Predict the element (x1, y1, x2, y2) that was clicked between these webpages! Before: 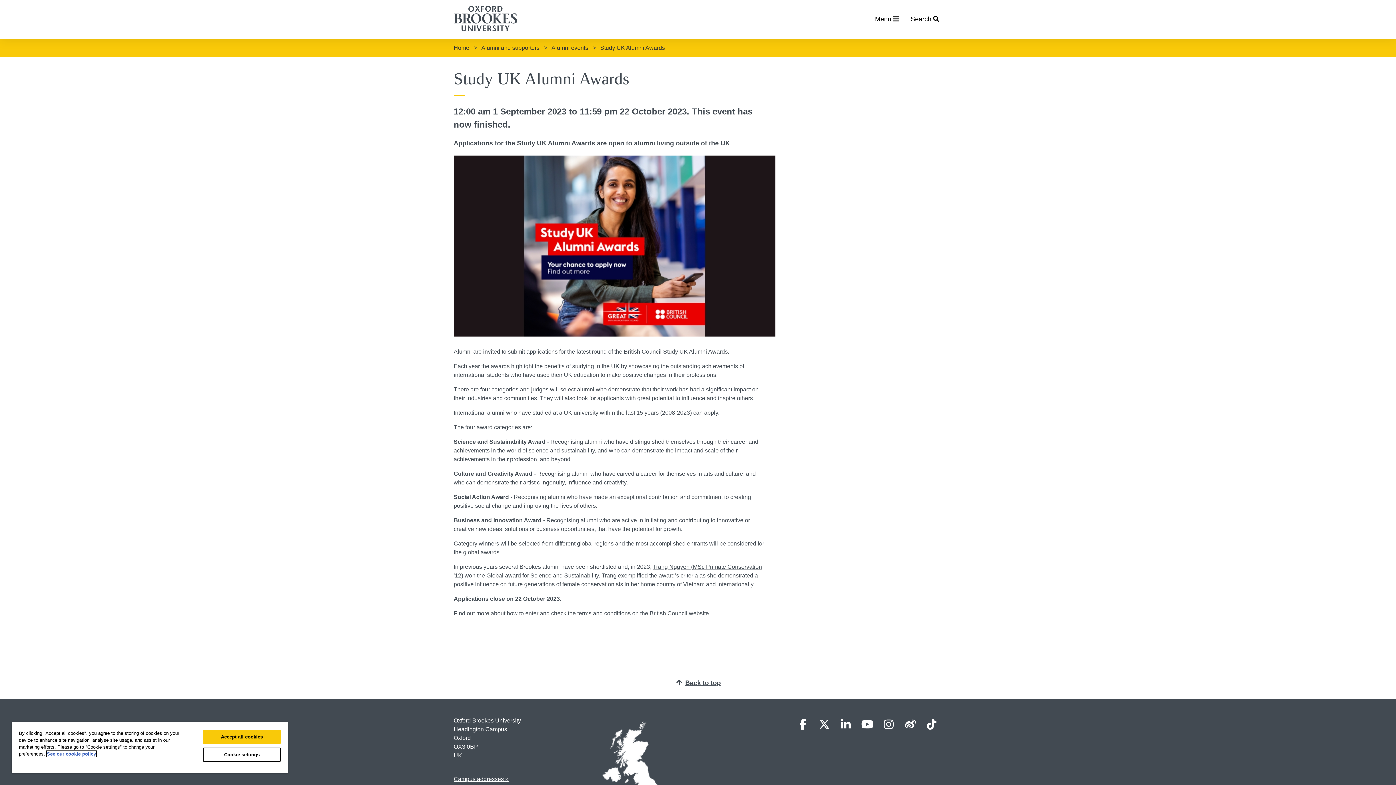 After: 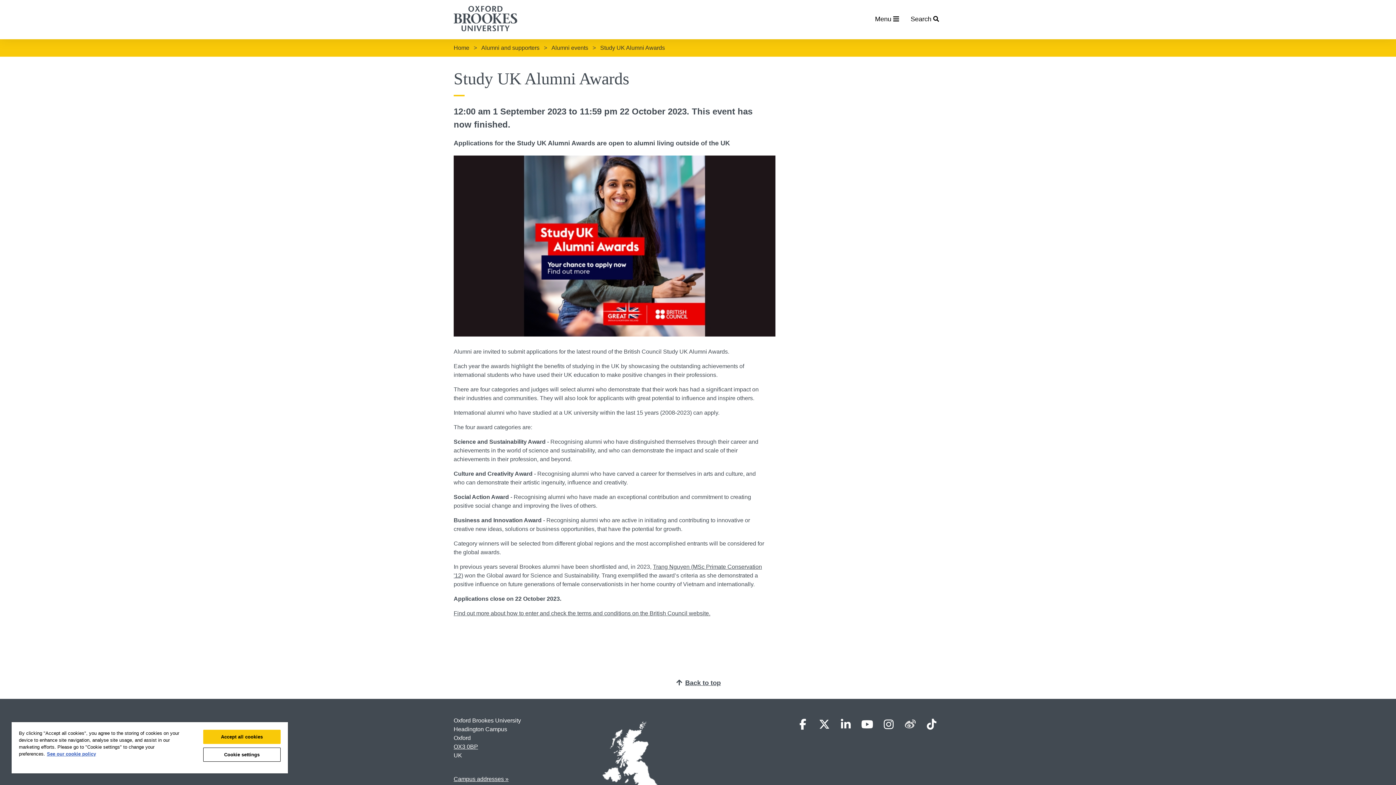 Action: label: OBU Weibo bbox: (902, 716, 918, 733)